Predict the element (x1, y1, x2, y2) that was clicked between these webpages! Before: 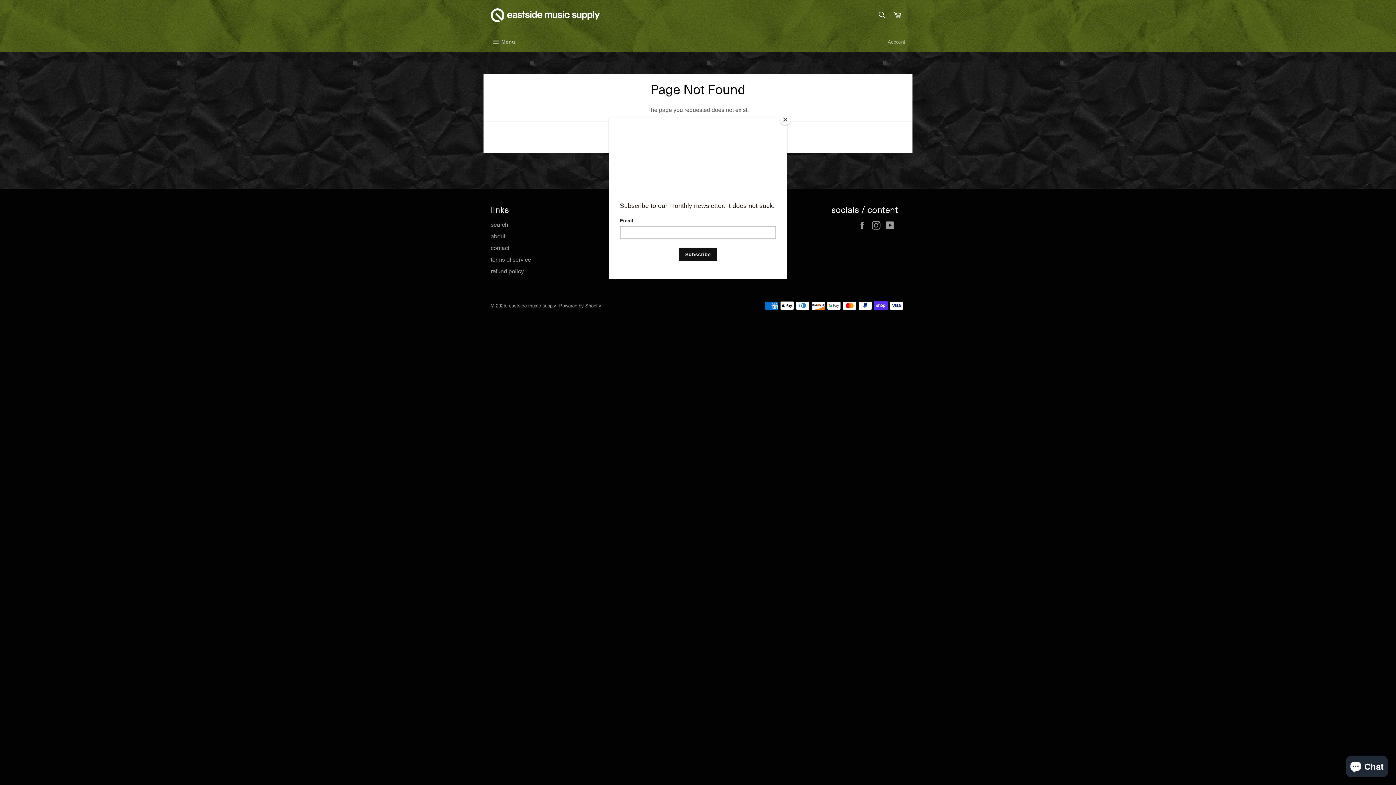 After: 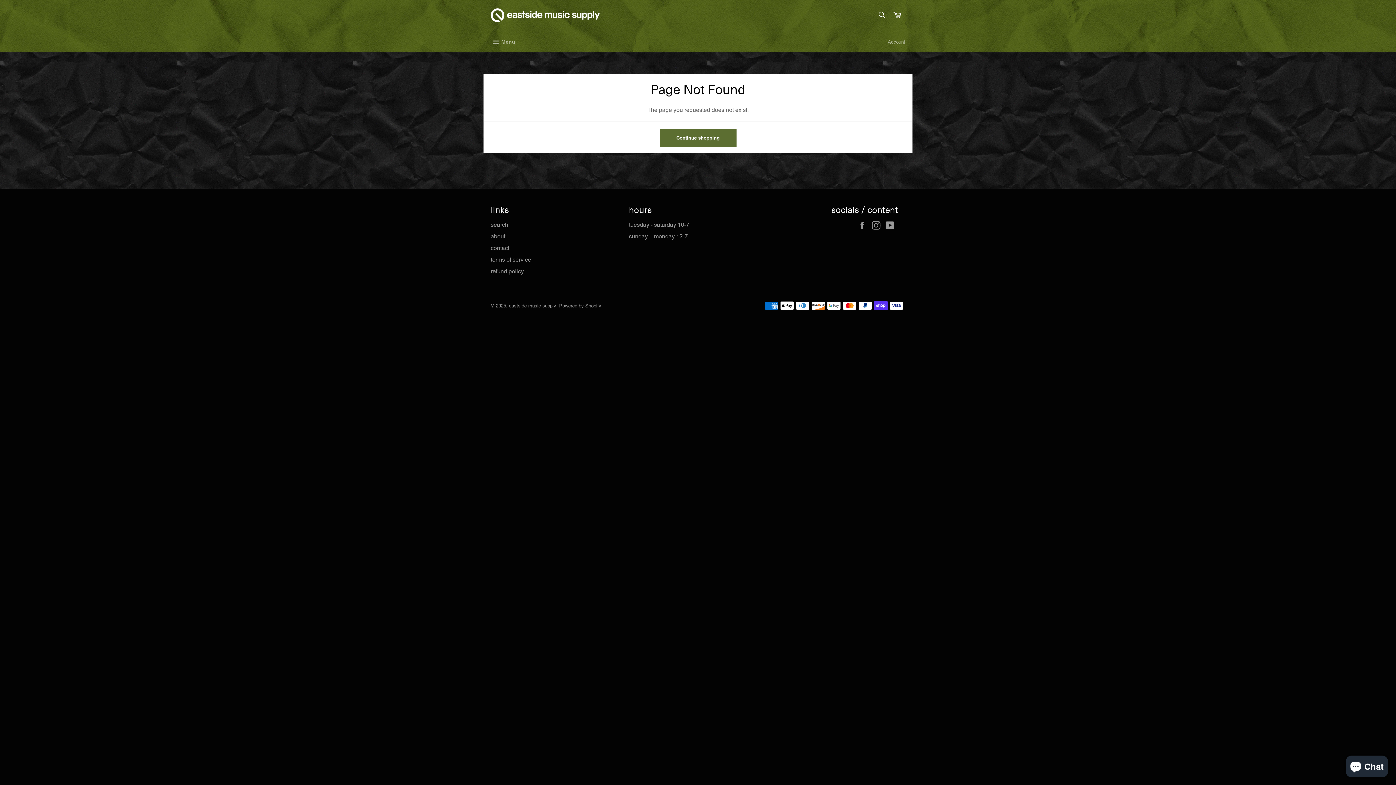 Action: bbox: (780, 114, 790, 125) label: Close